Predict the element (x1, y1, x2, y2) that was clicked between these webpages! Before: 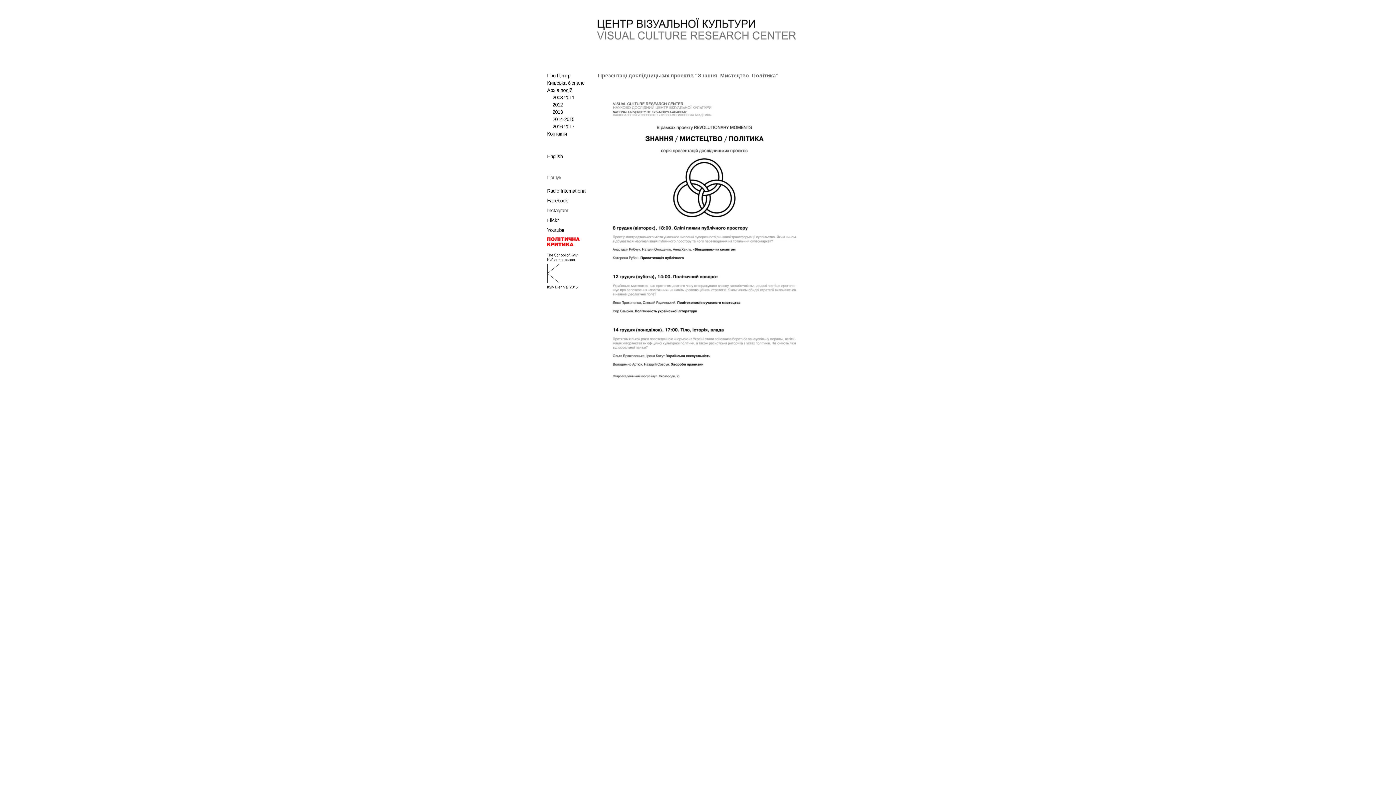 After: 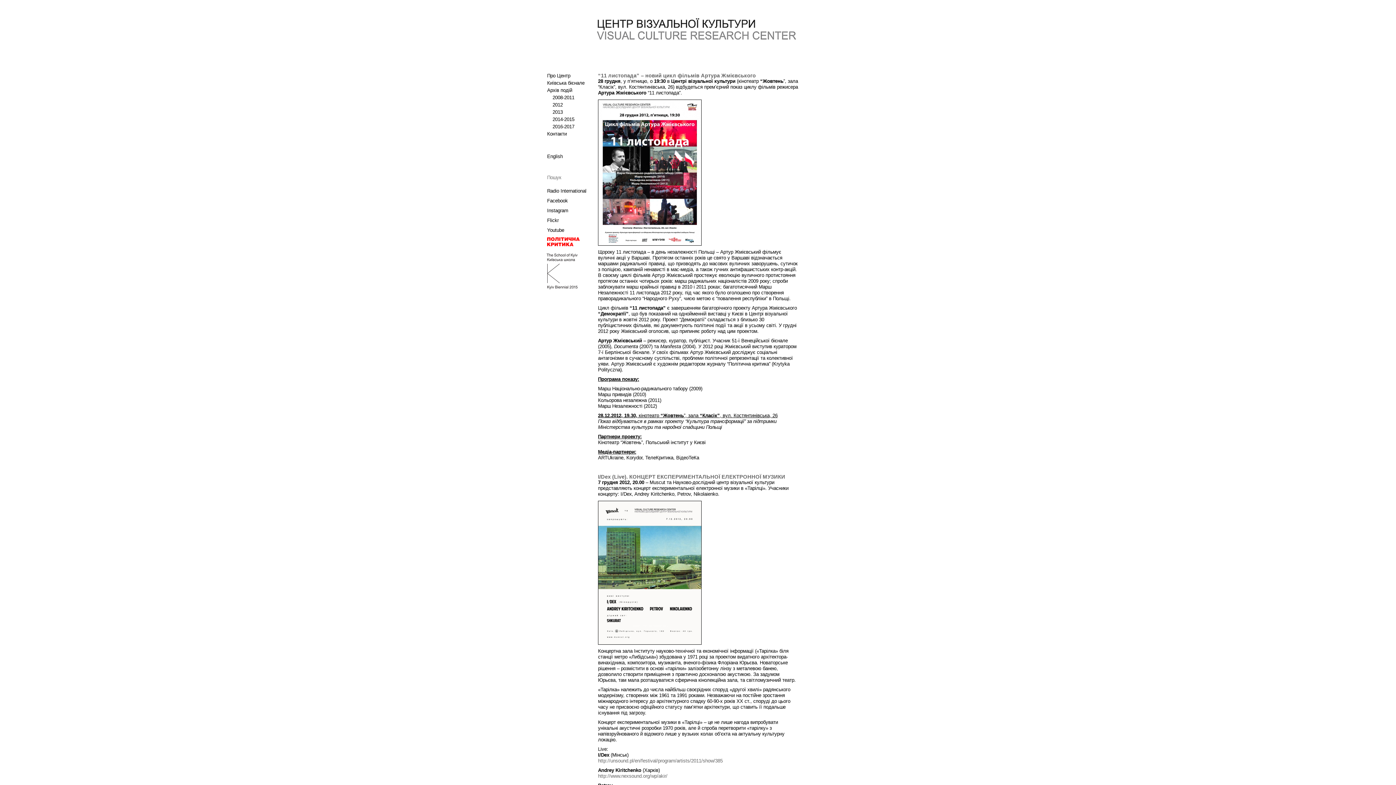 Action: label: 2012 bbox: (552, 102, 594, 107)